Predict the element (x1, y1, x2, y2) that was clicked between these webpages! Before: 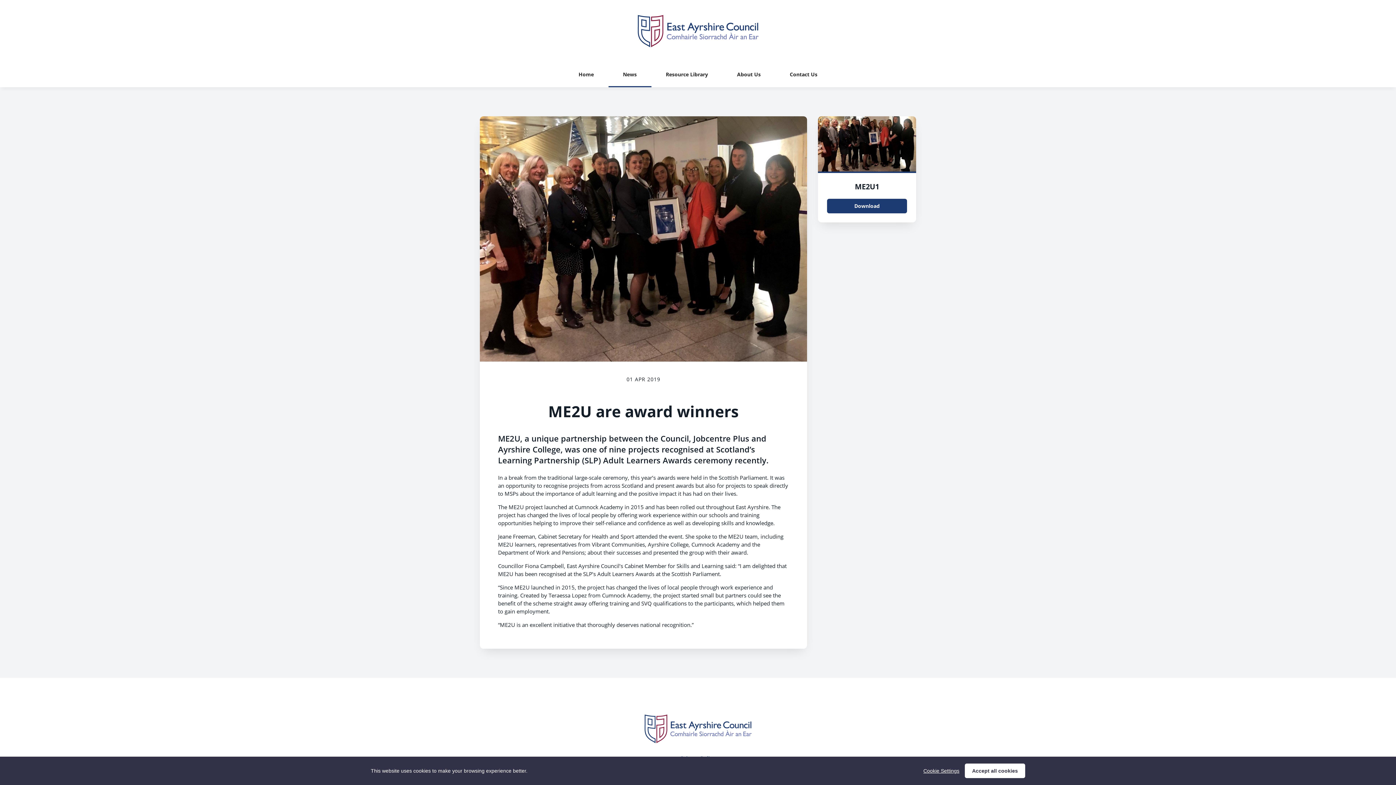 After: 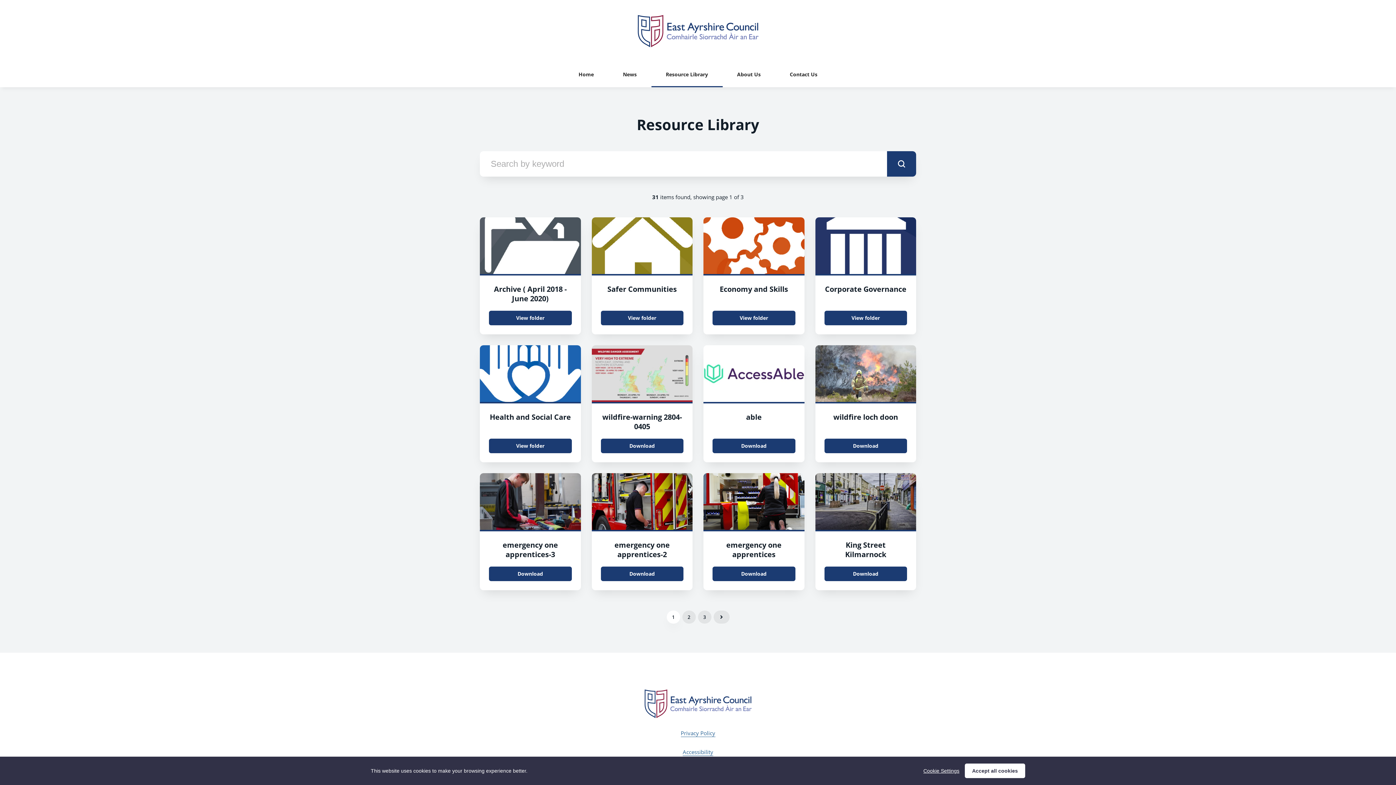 Action: bbox: (651, 61, 722, 87) label: Resource Library